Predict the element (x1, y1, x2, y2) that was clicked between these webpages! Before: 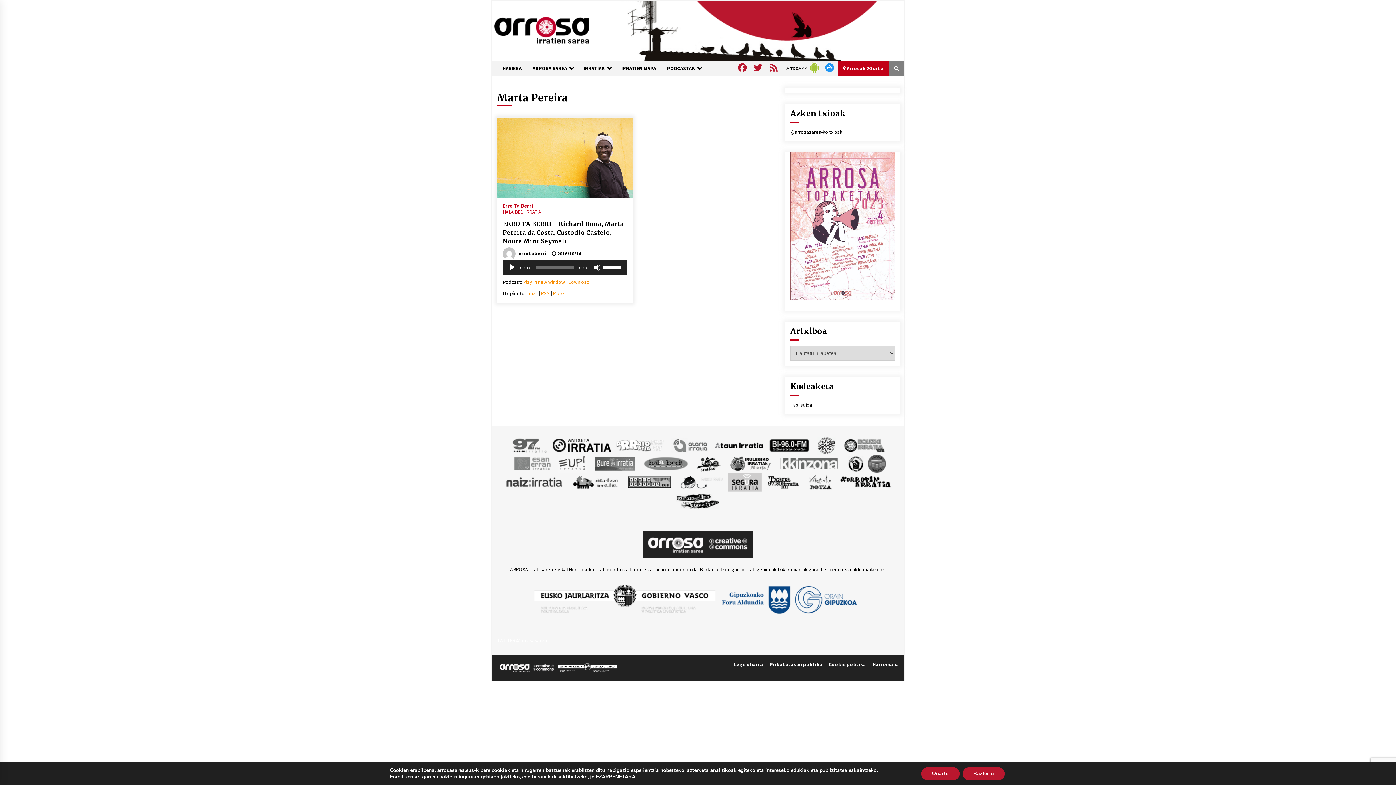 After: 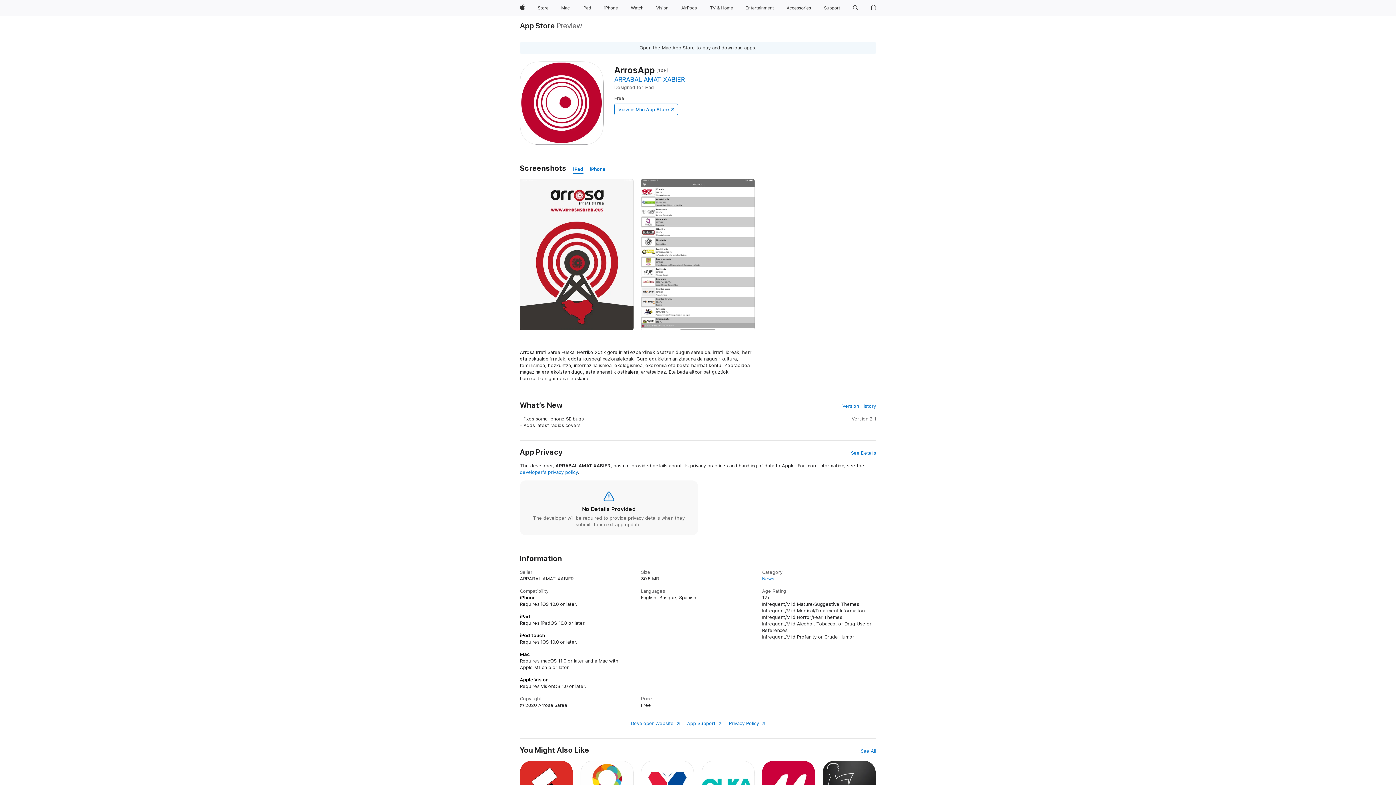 Action: bbox: (821, 61, 837, 75)